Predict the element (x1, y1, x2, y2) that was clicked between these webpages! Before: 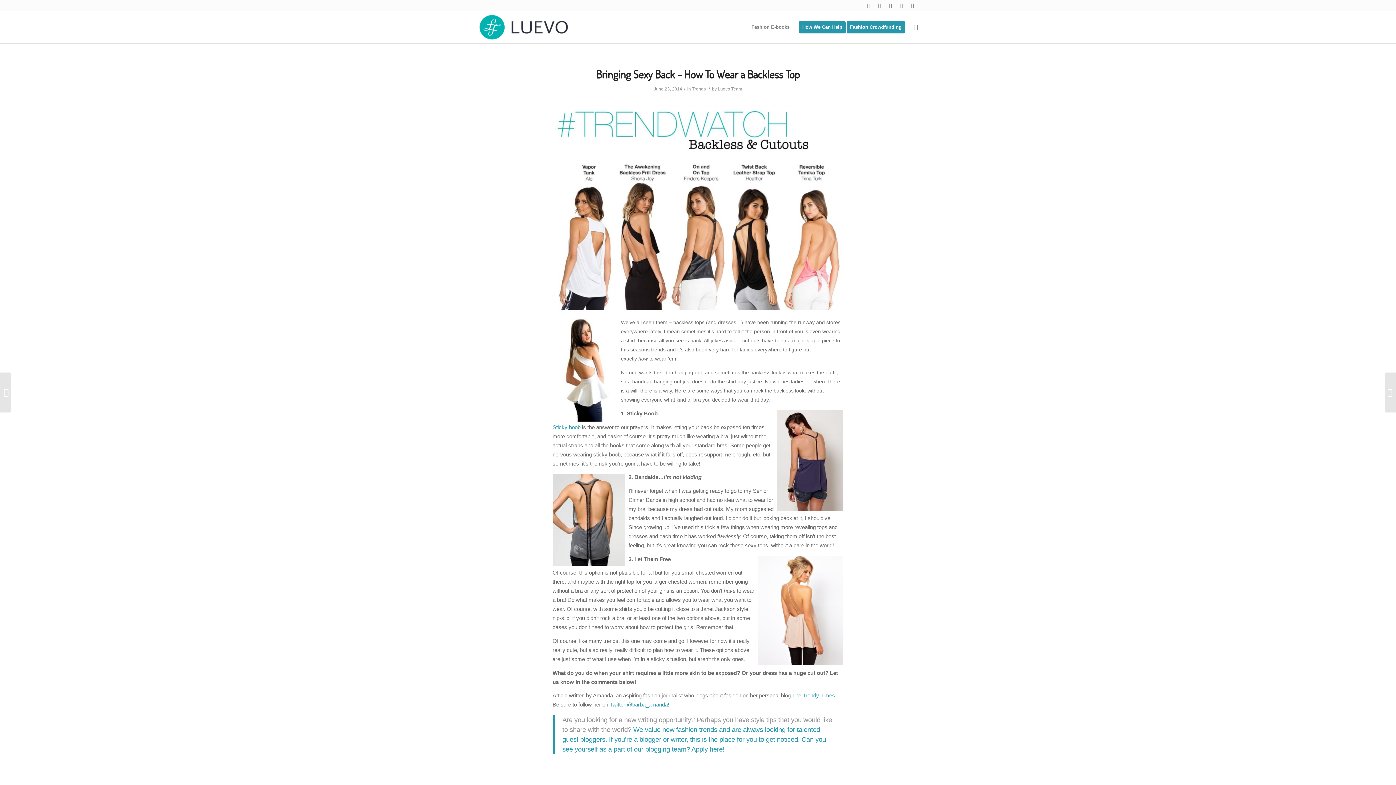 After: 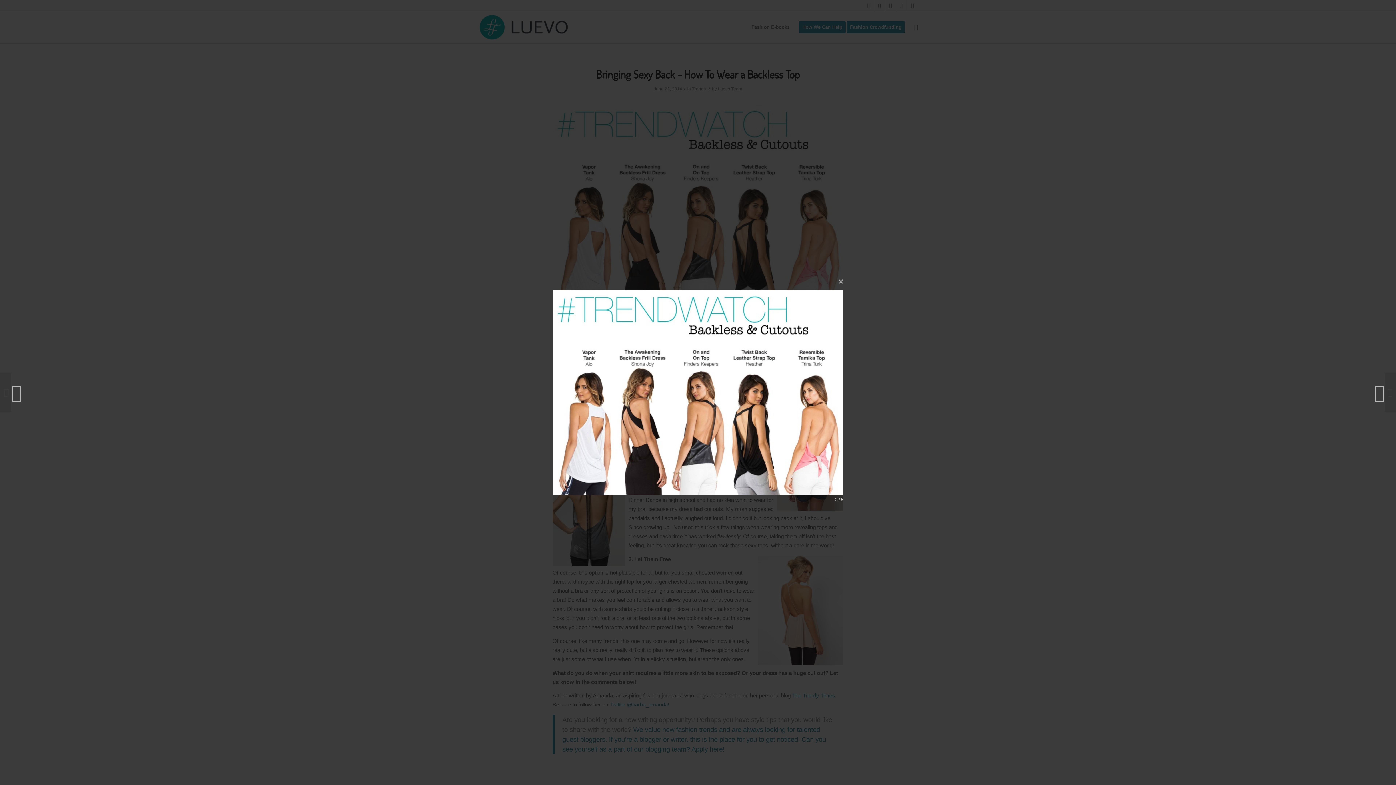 Action: bbox: (552, 101, 843, 313)